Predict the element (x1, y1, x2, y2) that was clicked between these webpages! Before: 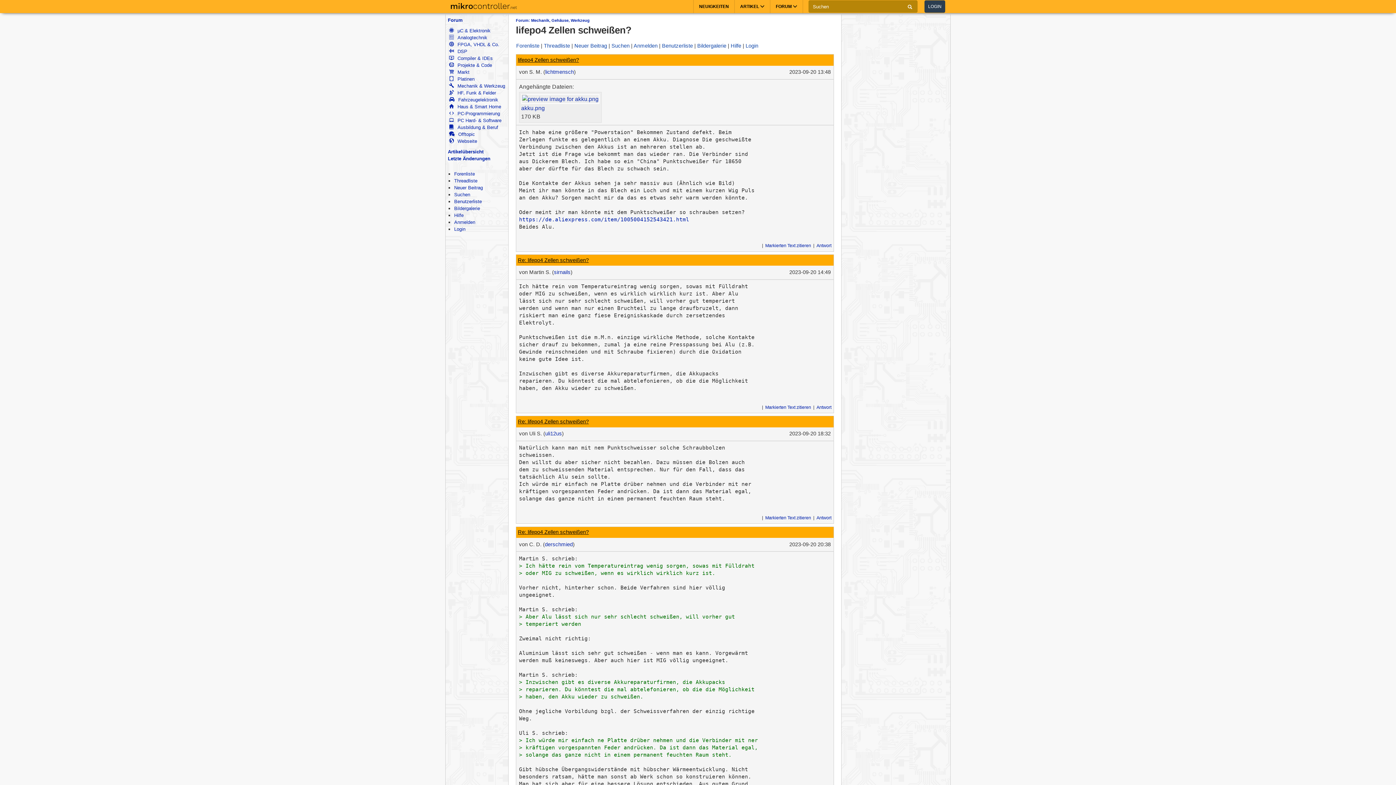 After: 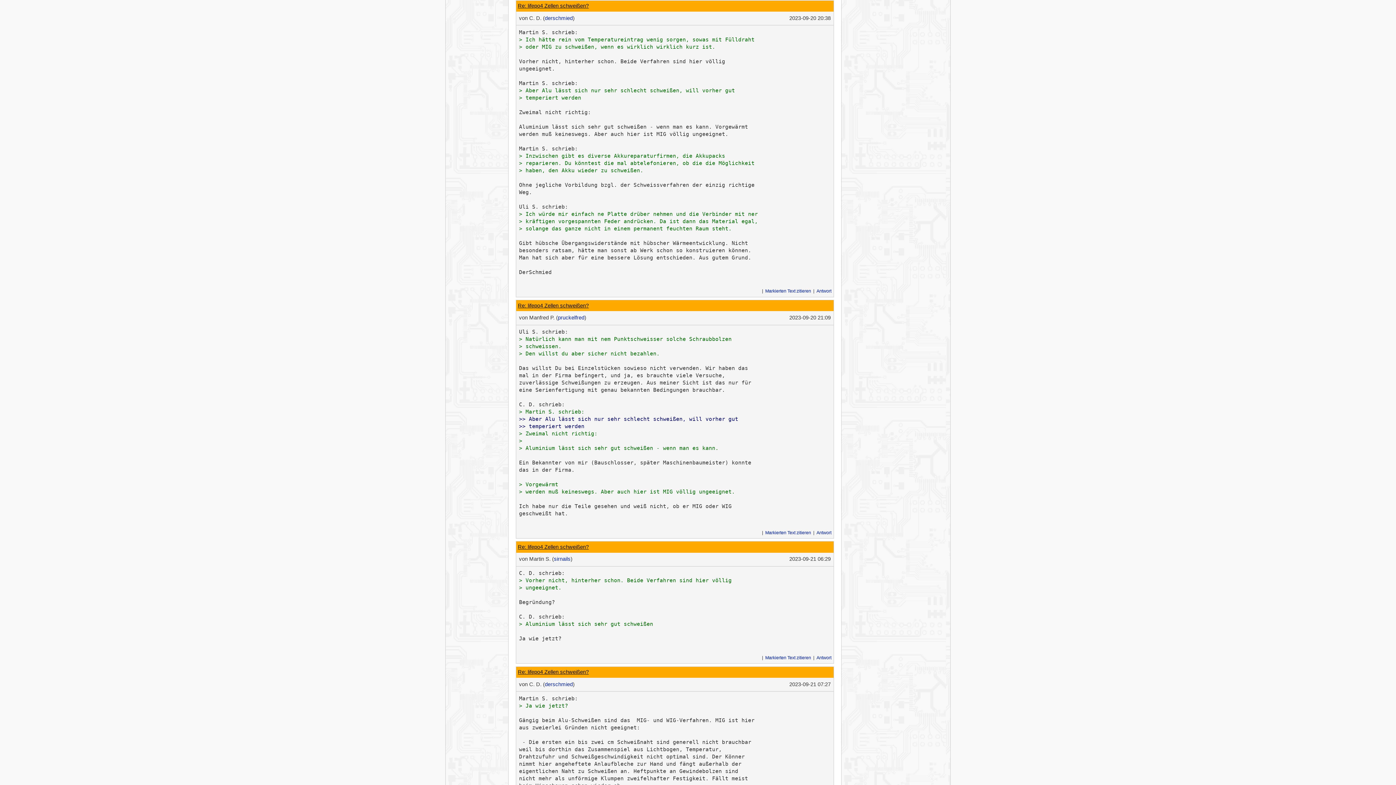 Action: label: Re: lifepo4 Zellen schweißen? bbox: (518, 529, 588, 535)